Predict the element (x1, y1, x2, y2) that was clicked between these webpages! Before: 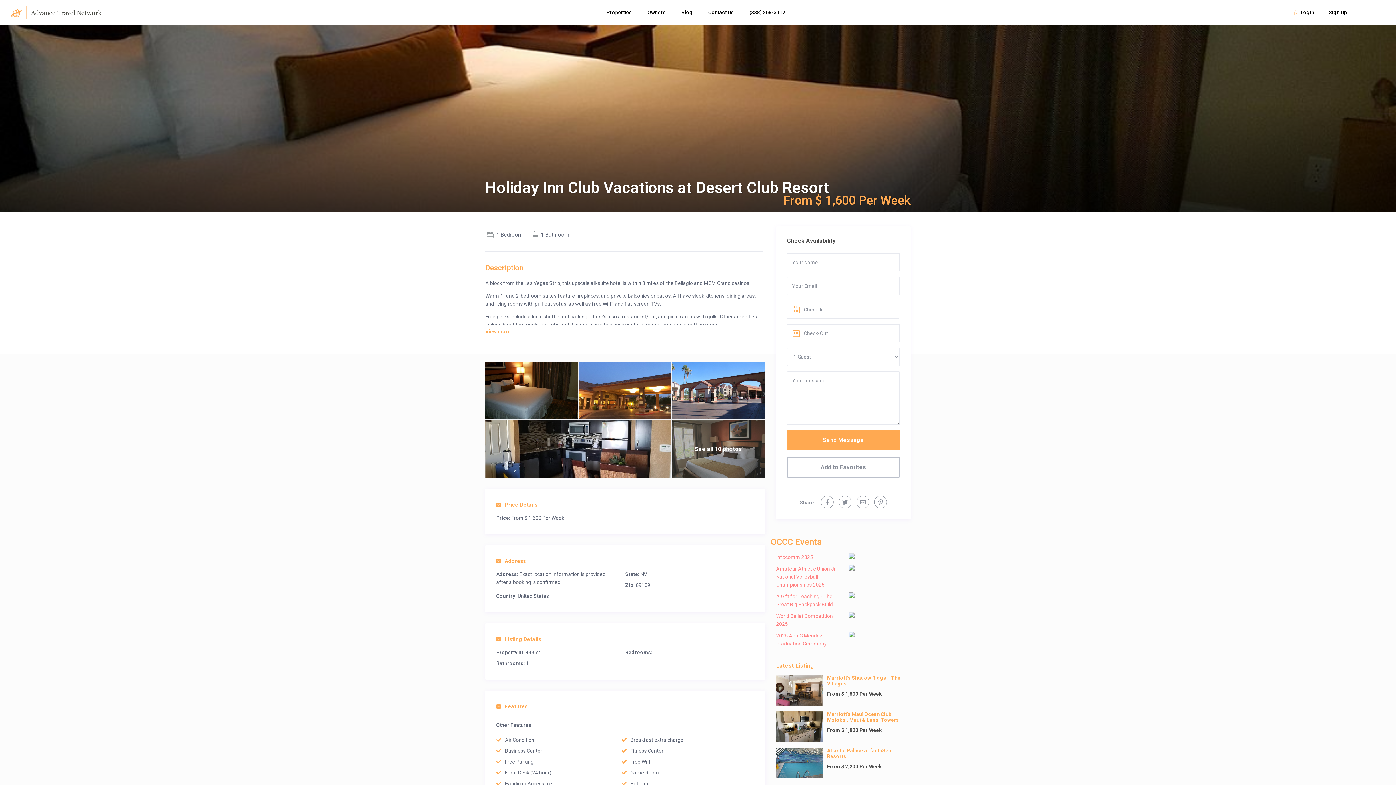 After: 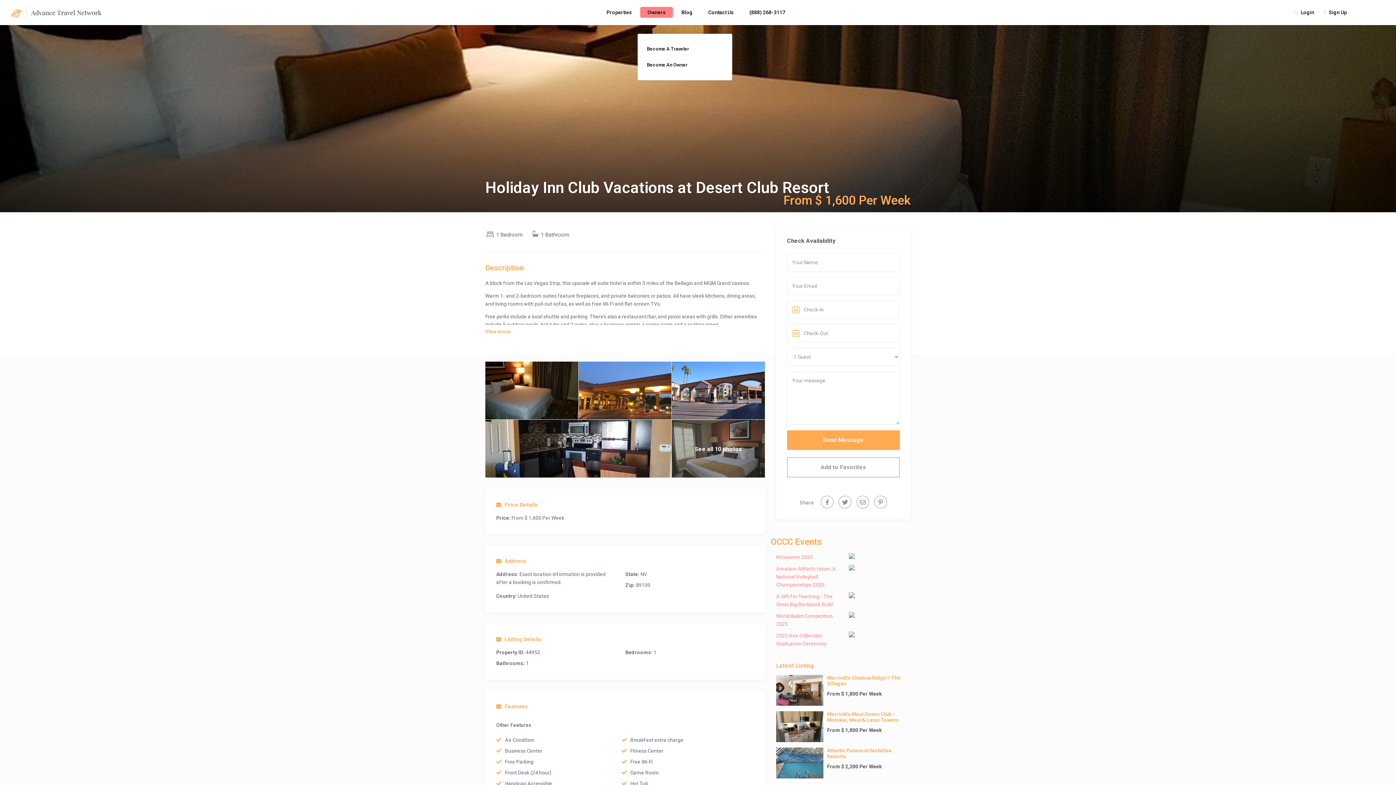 Action: bbox: (640, 0, 673, 24) label: Owners